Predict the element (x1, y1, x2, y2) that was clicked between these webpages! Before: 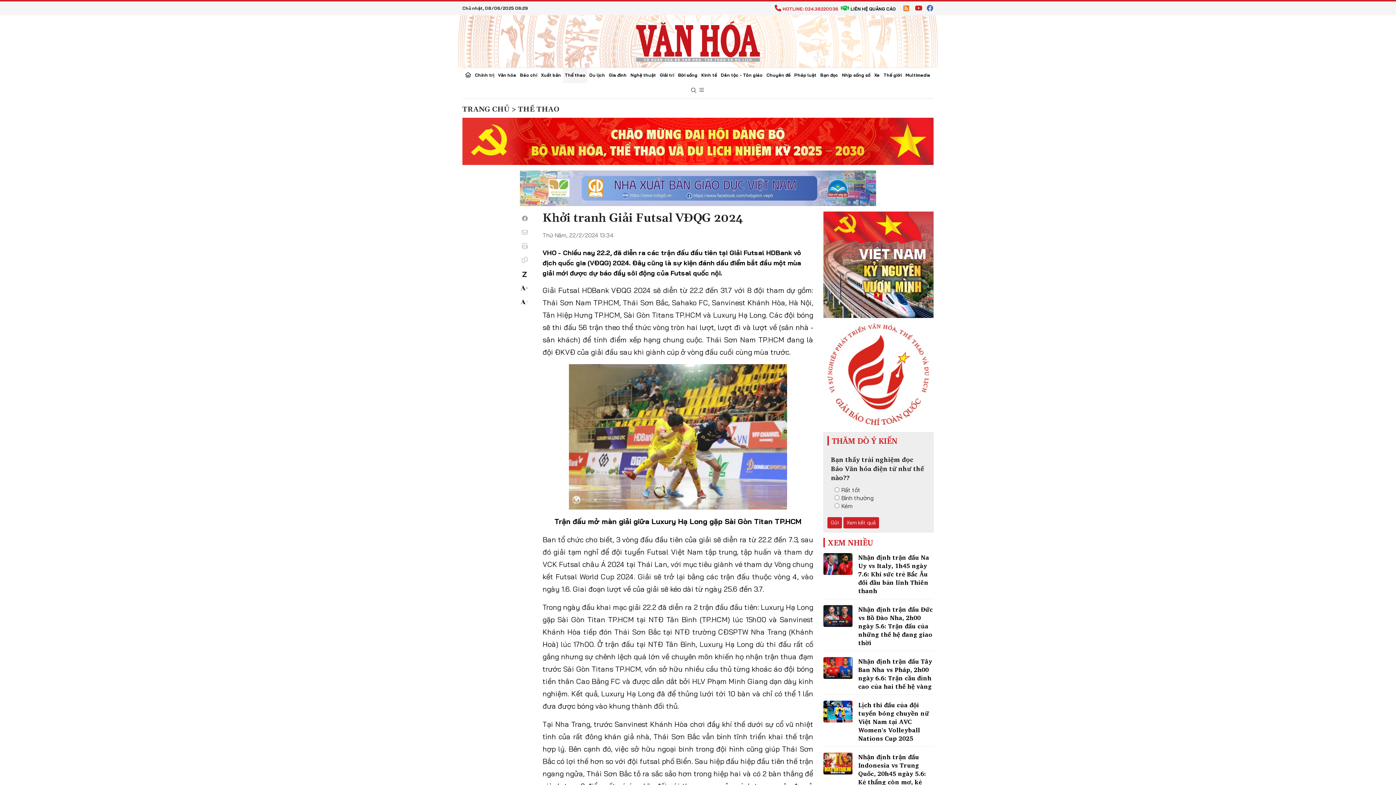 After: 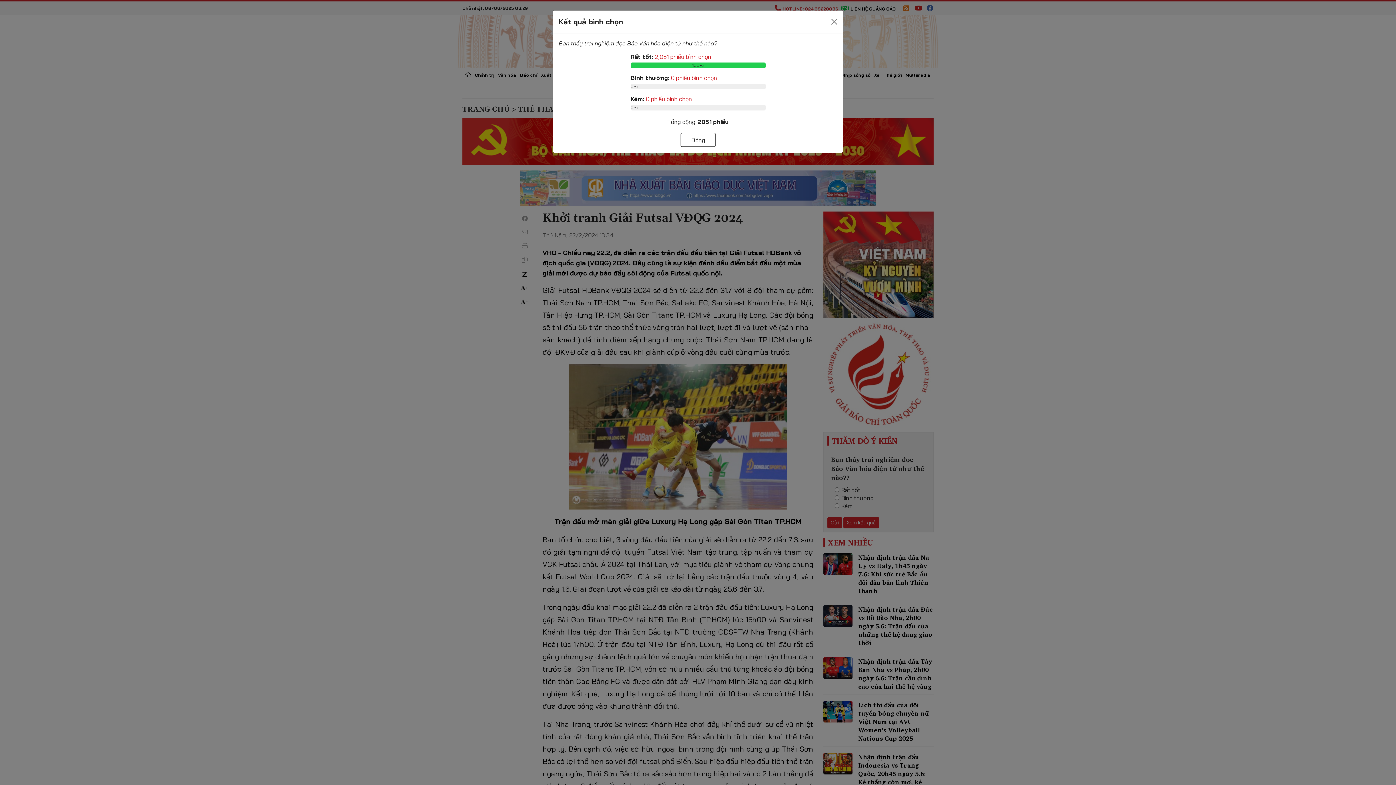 Action: bbox: (843, 517, 879, 528) label: Xem kết quả